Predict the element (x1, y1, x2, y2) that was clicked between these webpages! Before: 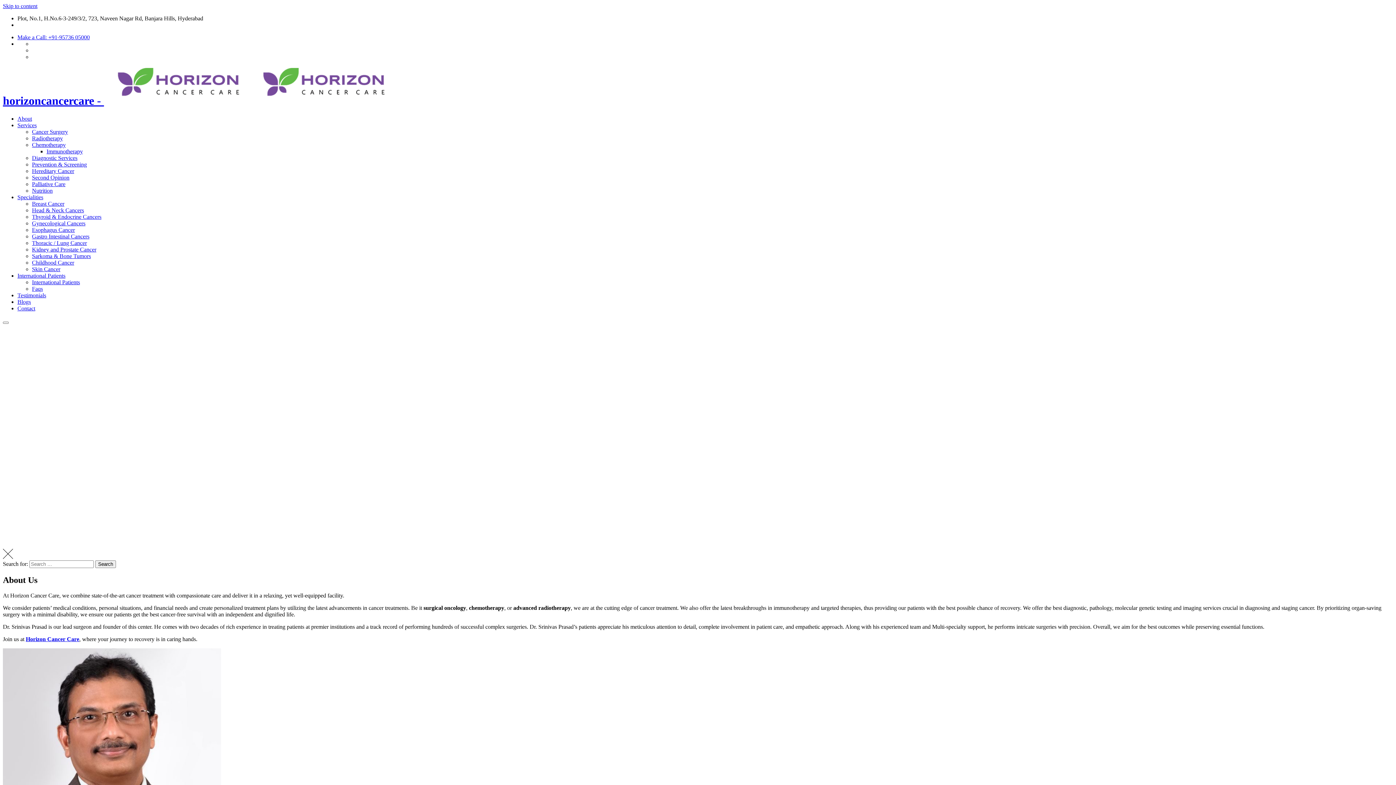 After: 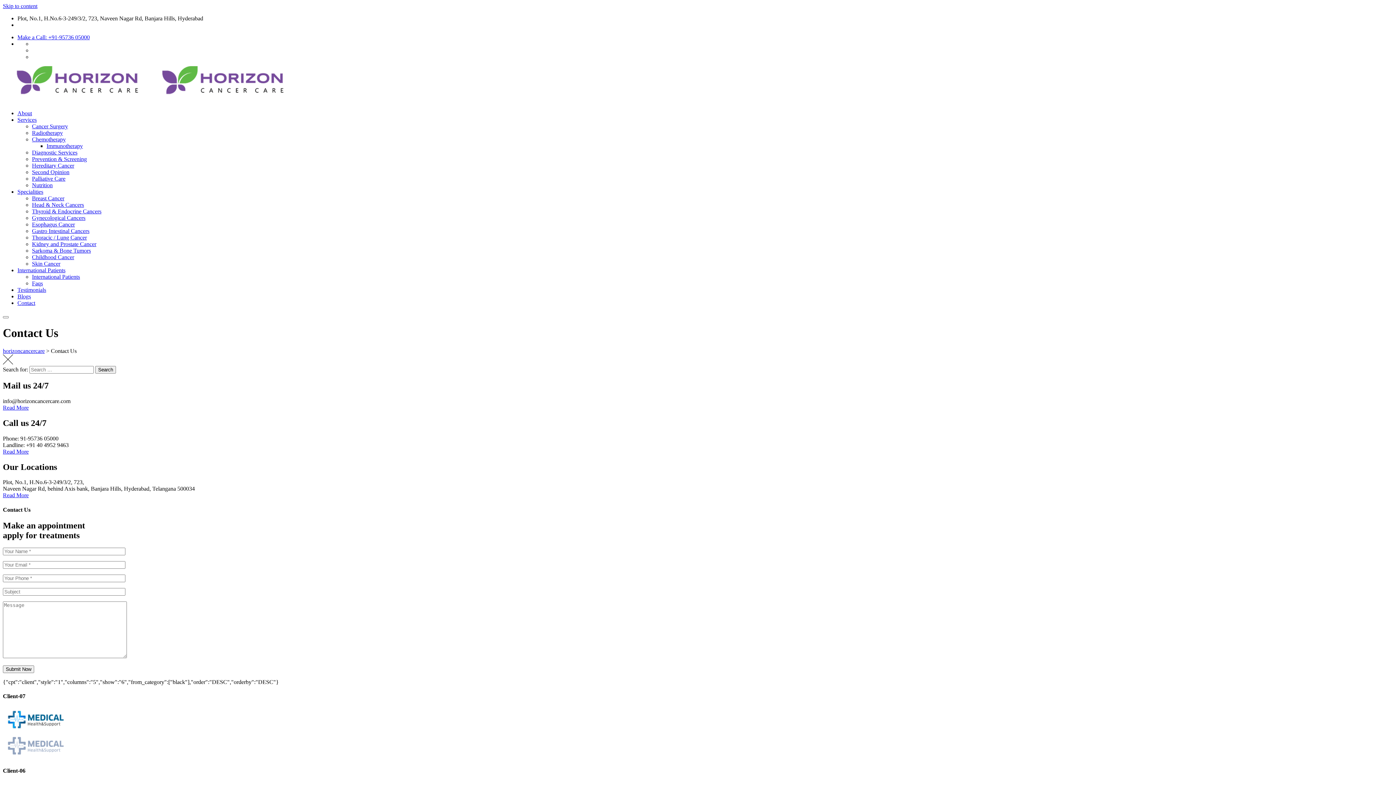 Action: label: Horizon Cancer Care bbox: (25, 636, 79, 642)